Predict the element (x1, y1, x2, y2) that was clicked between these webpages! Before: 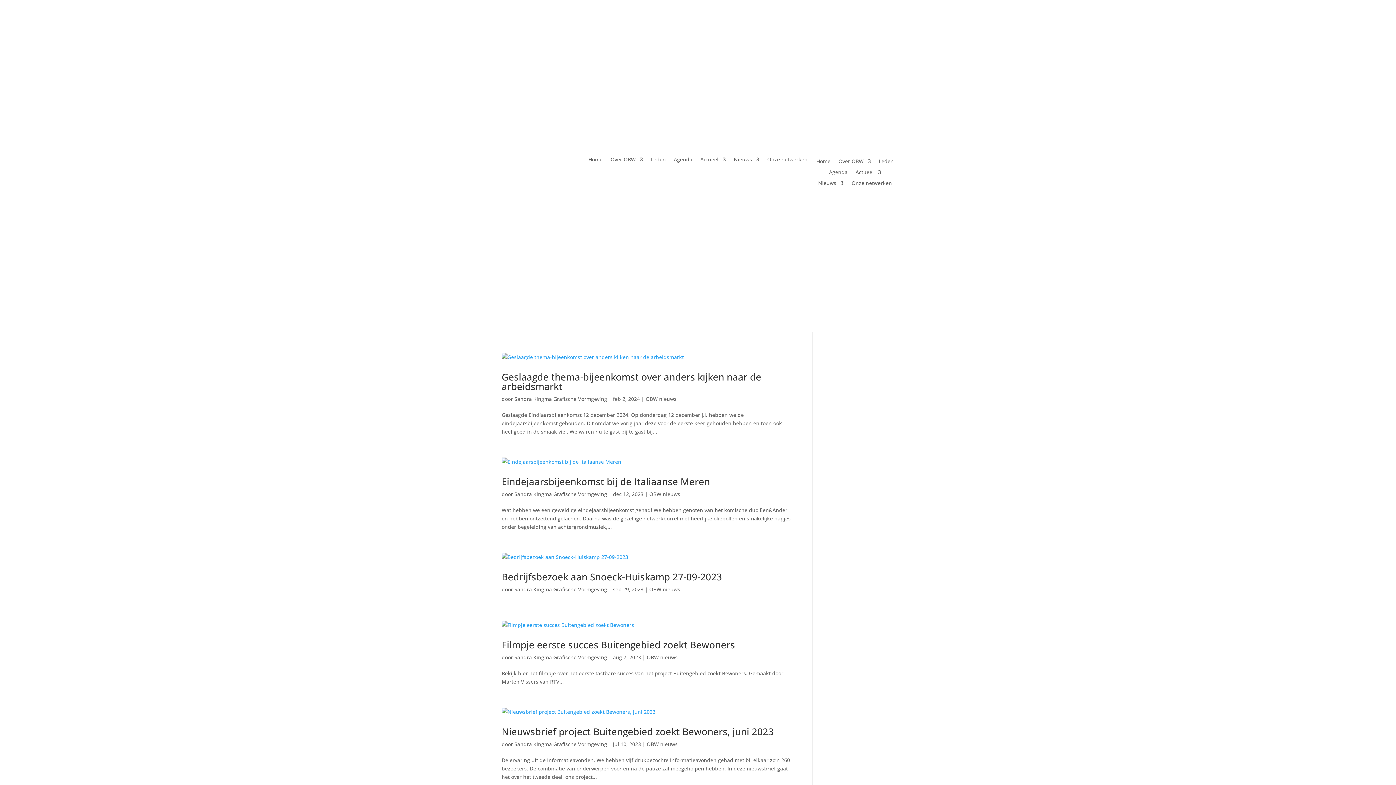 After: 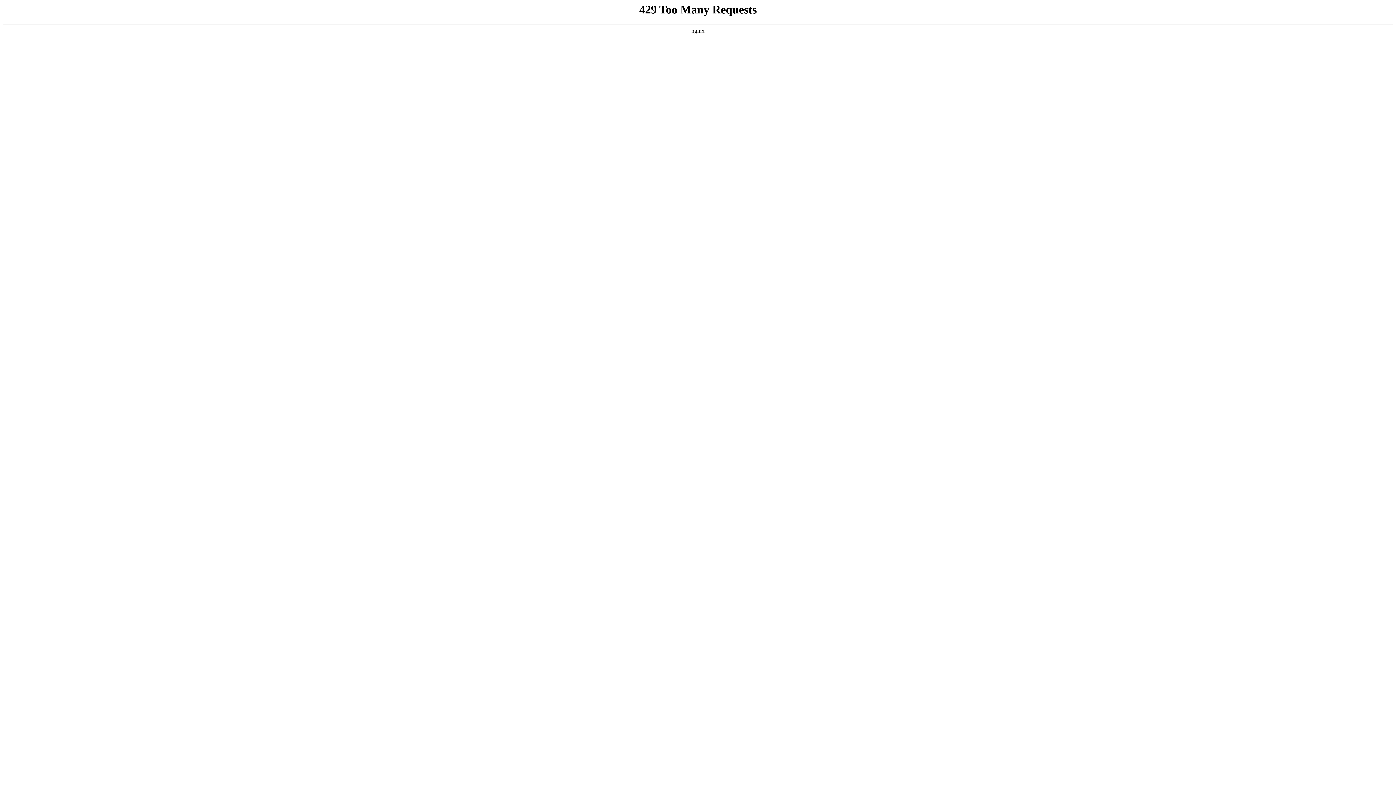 Action: label: Nieuwsbrief project Buitengebied zoekt Bewoners, juni 2023 bbox: (501, 725, 773, 738)